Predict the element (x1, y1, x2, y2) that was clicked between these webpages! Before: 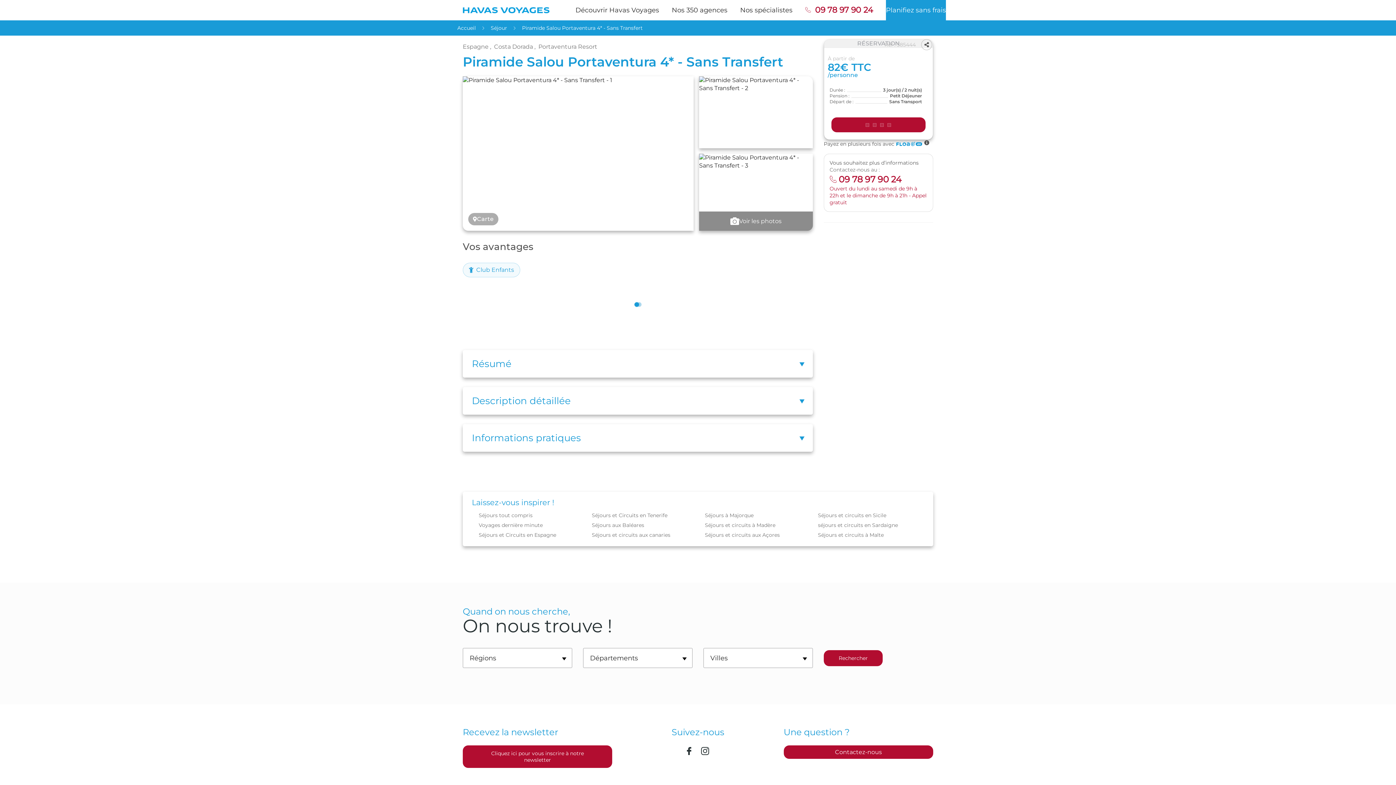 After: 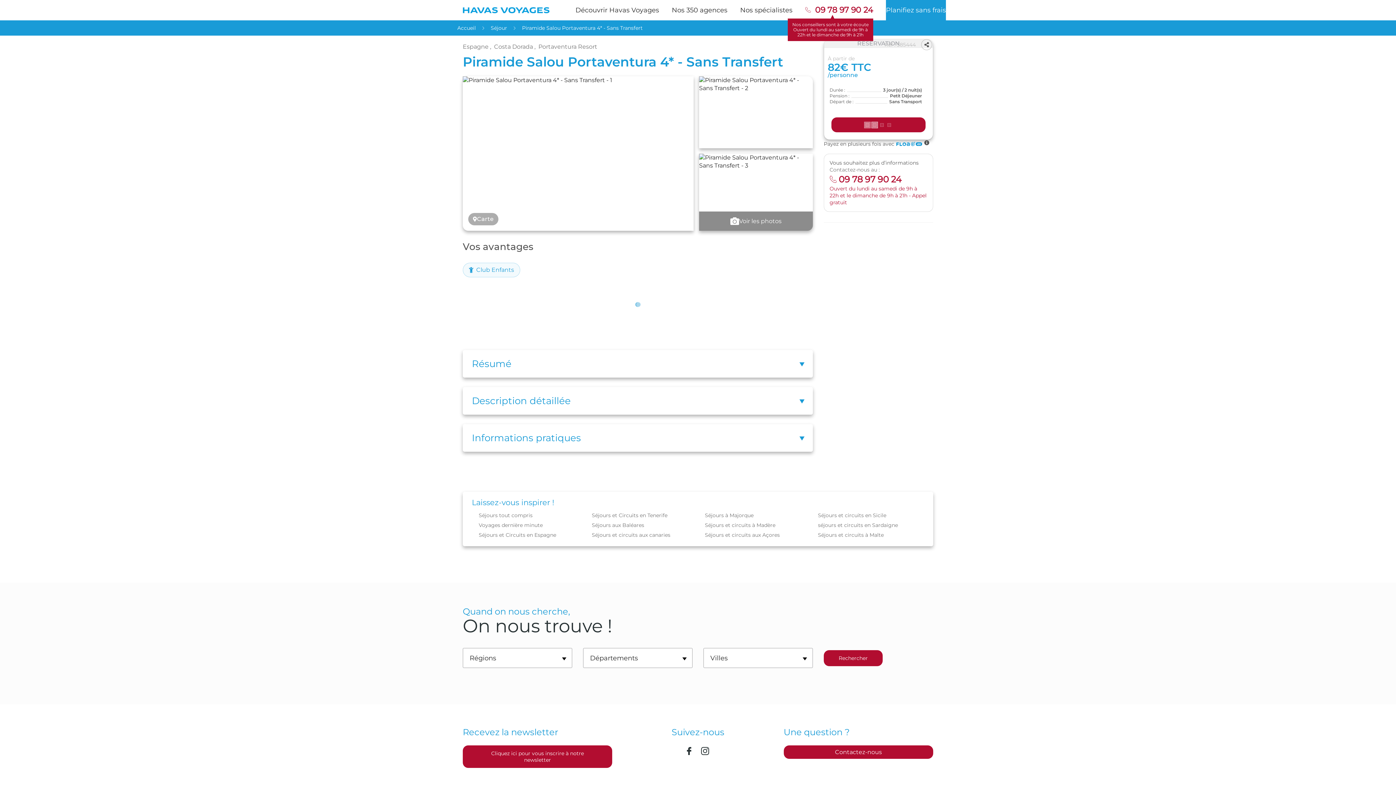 Action: label: 09 78 97 90 24 bbox: (805, 0, 873, 20)